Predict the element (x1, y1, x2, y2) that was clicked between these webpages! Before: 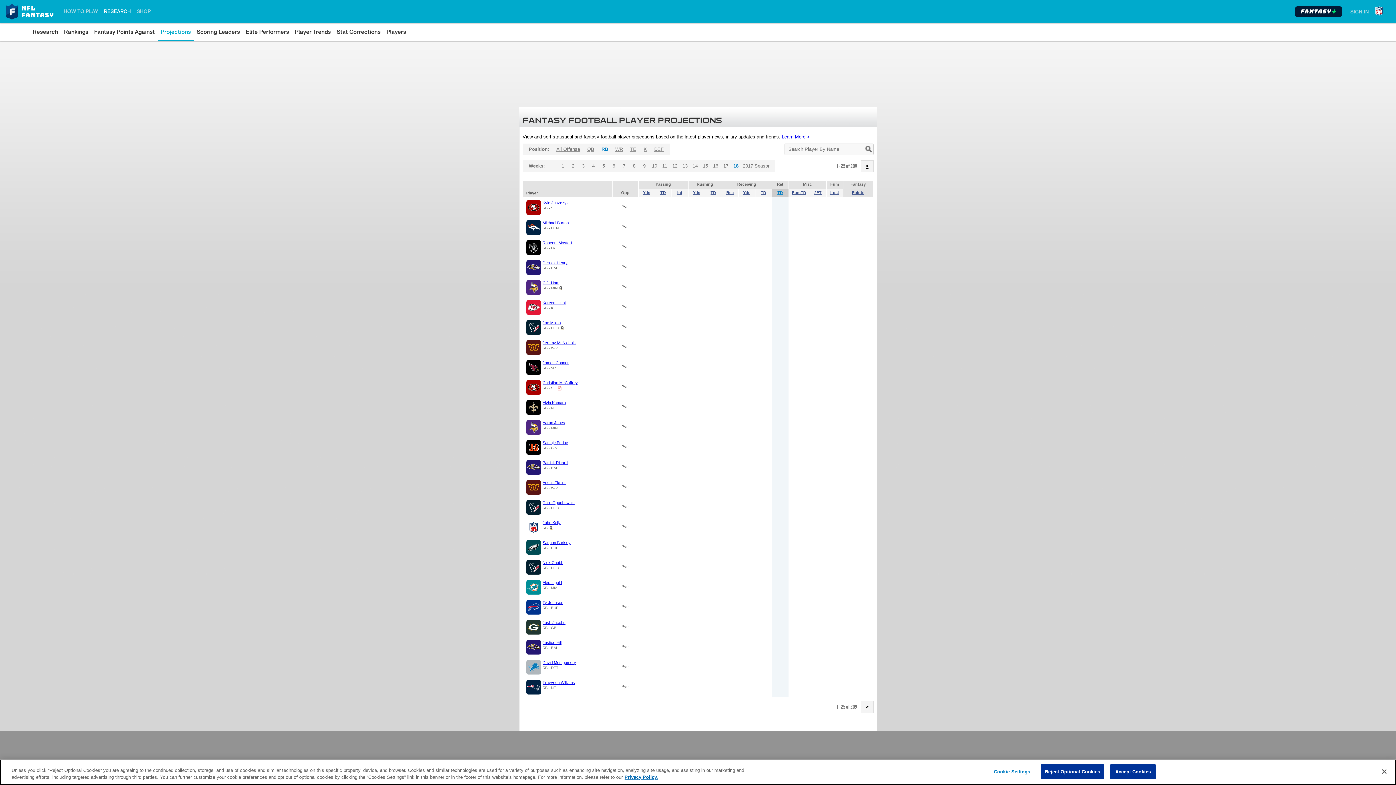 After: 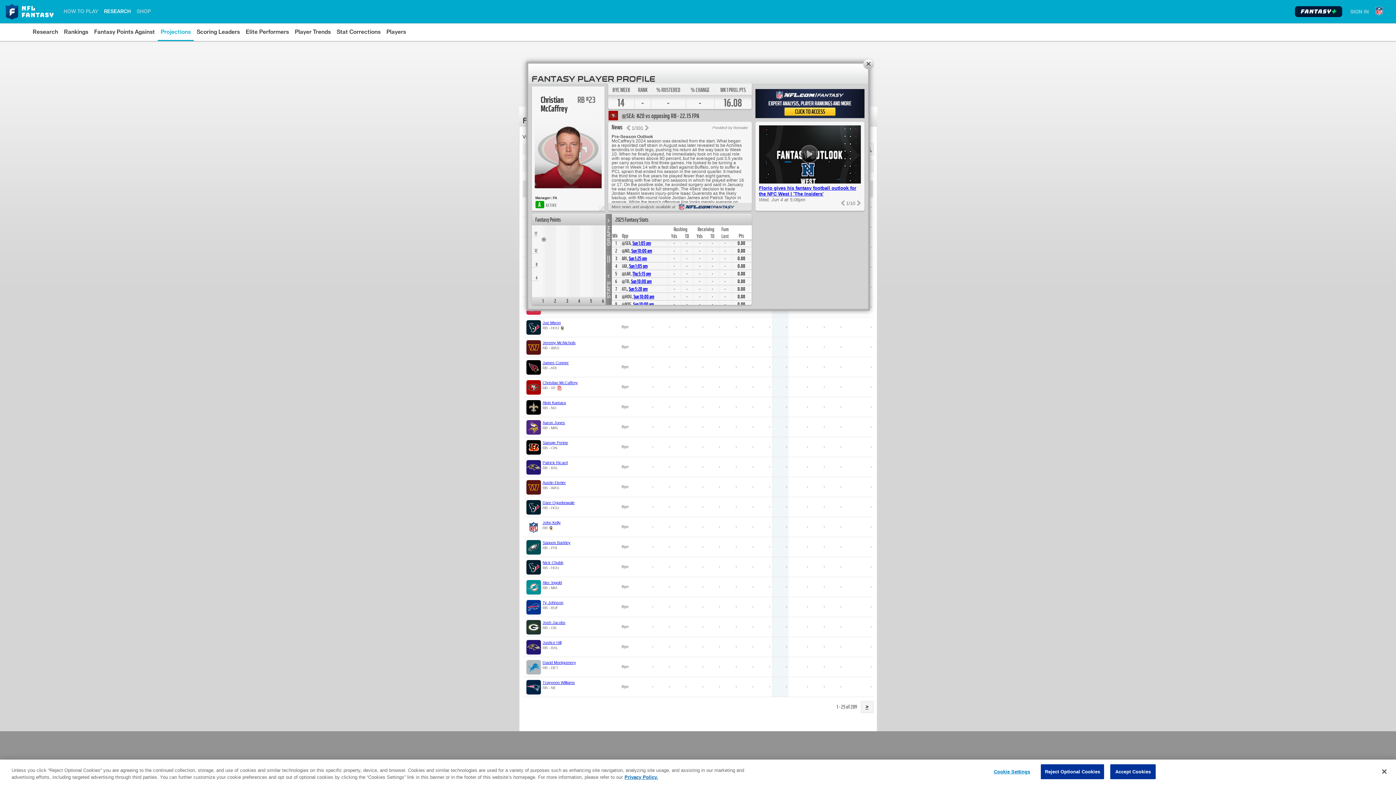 Action: label: View News bbox: (557, 384, 562, 392)